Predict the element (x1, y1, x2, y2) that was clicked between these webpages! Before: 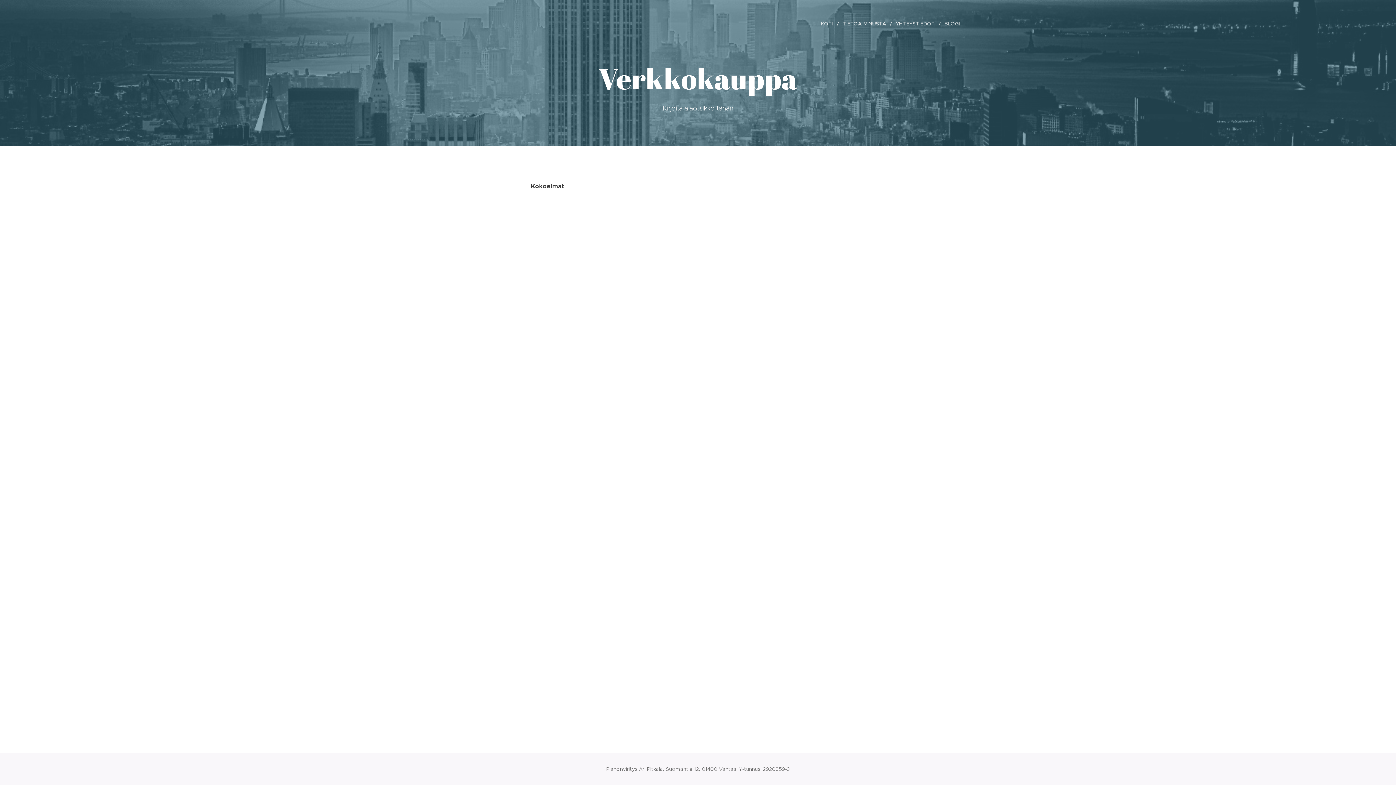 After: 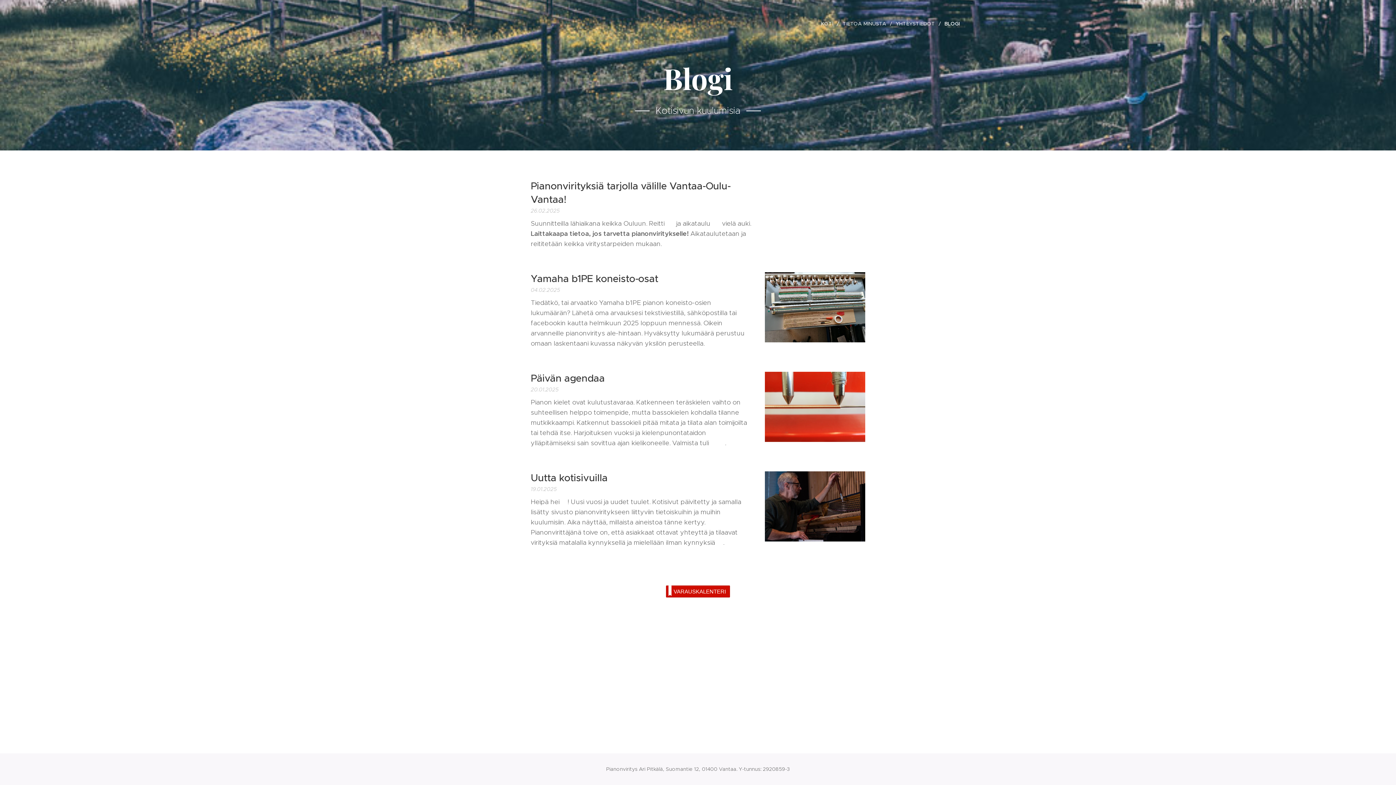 Action: label: BLOGI bbox: (941, 14, 960, 32)